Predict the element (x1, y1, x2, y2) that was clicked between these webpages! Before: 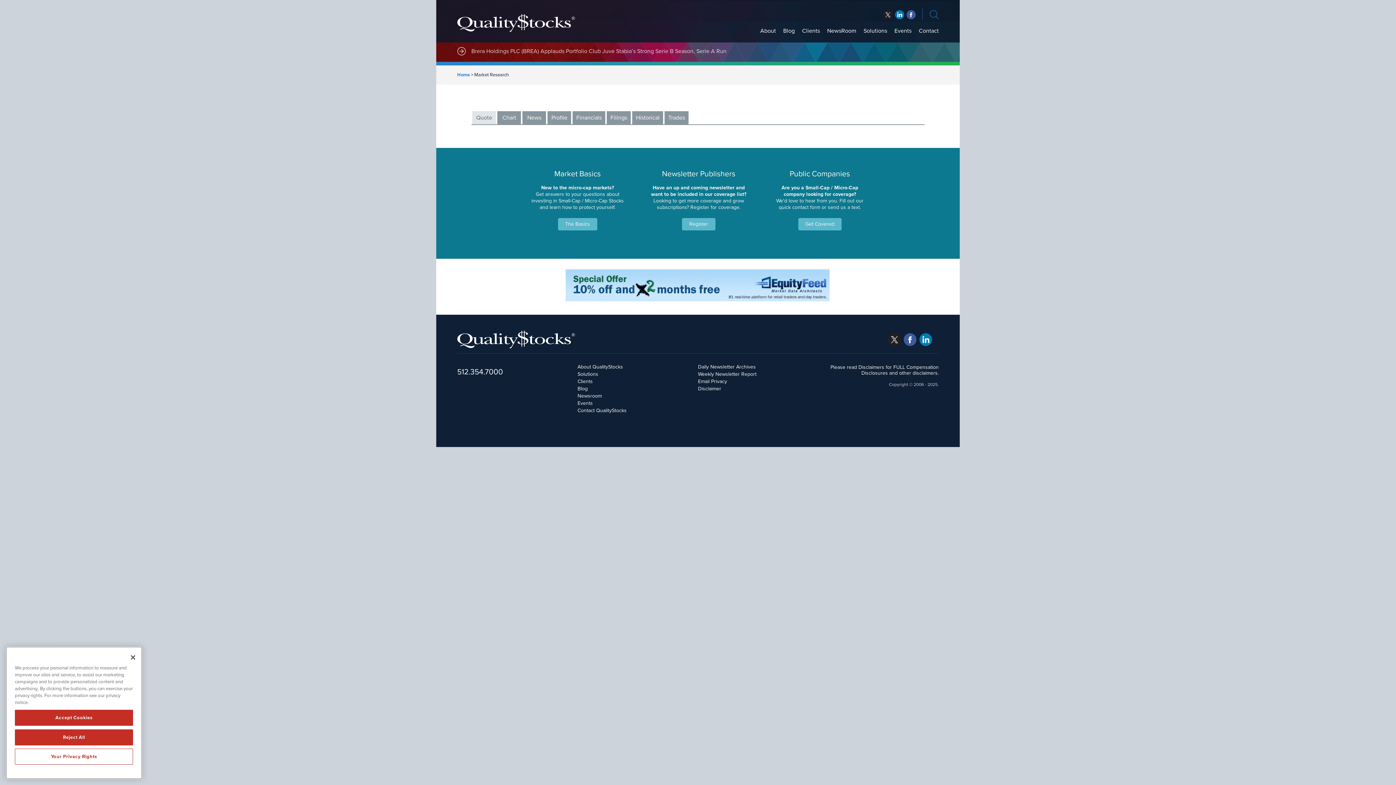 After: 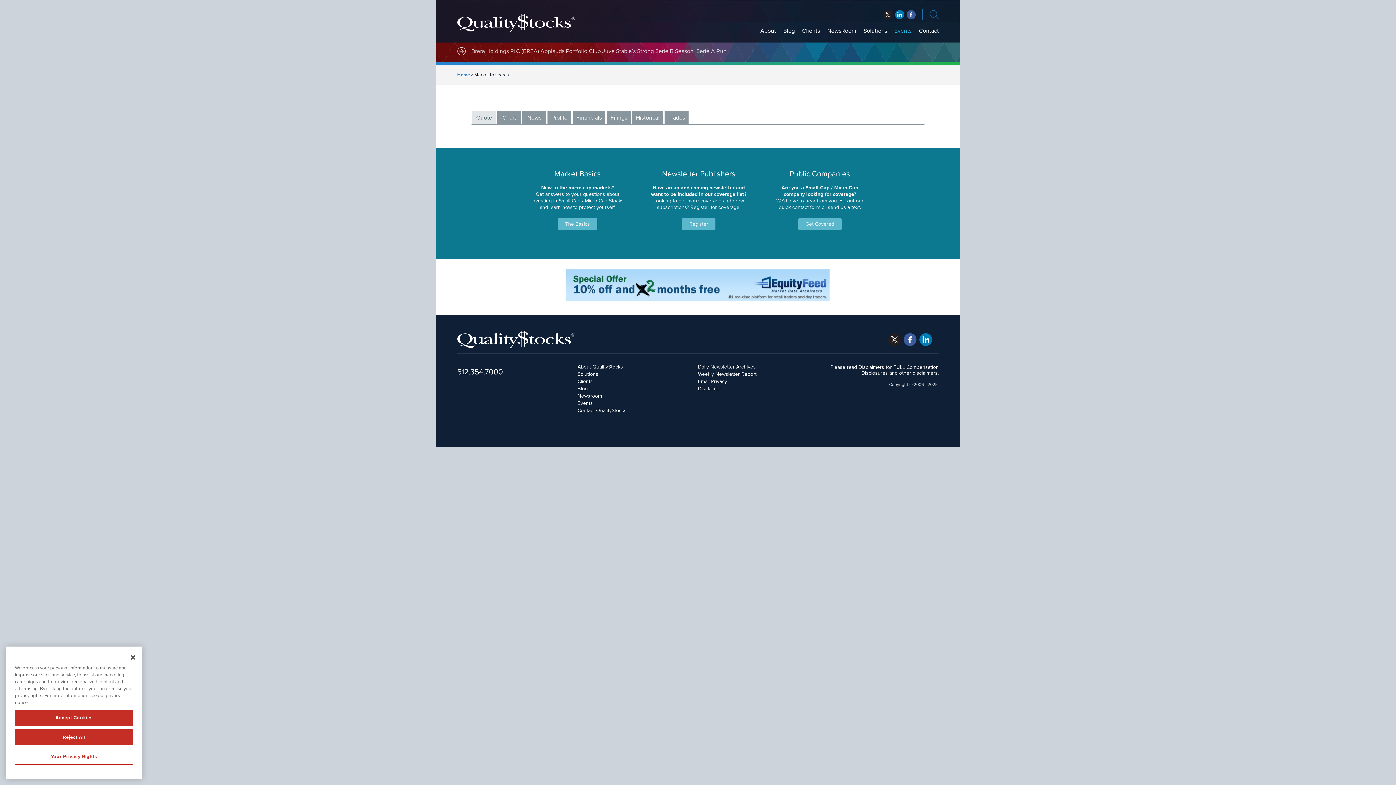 Action: label: Events bbox: (894, 20, 911, 42)